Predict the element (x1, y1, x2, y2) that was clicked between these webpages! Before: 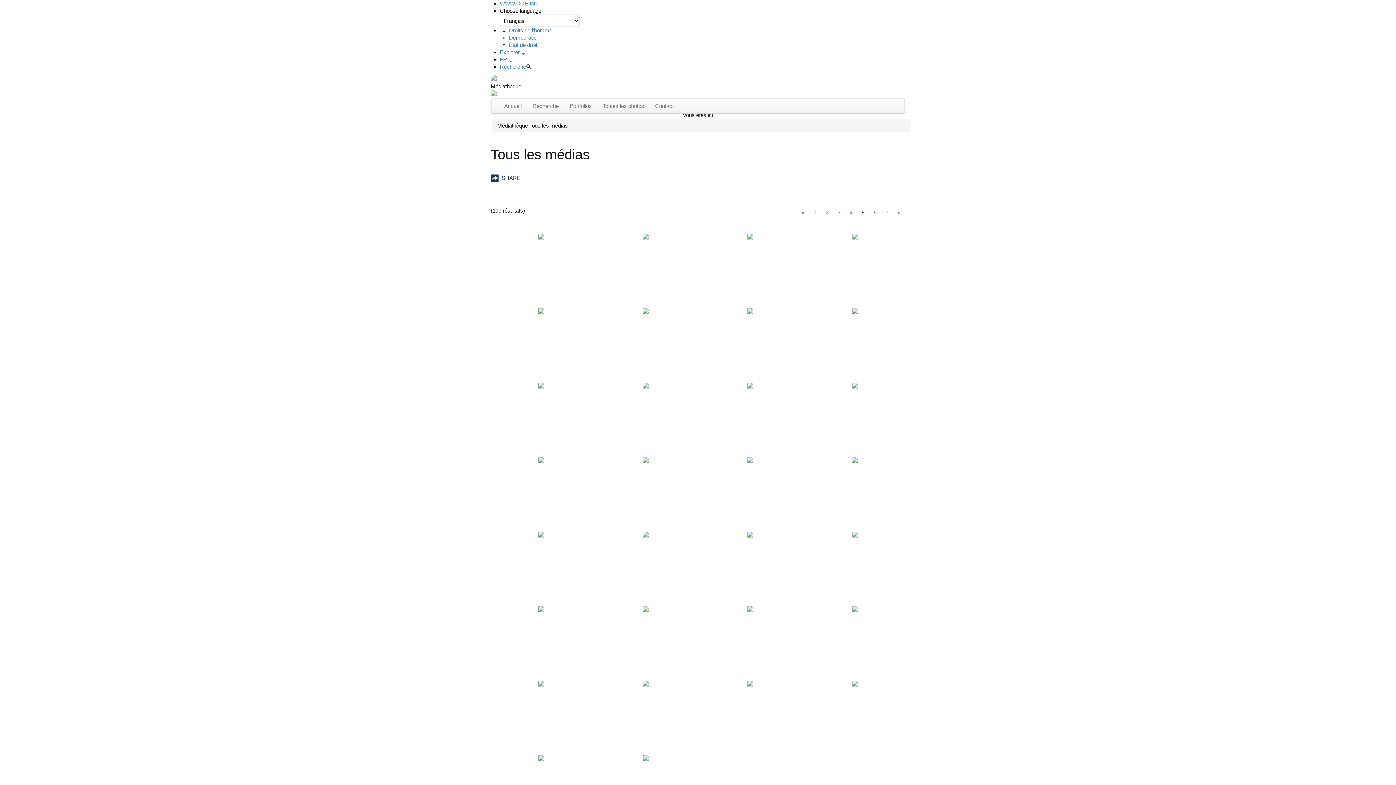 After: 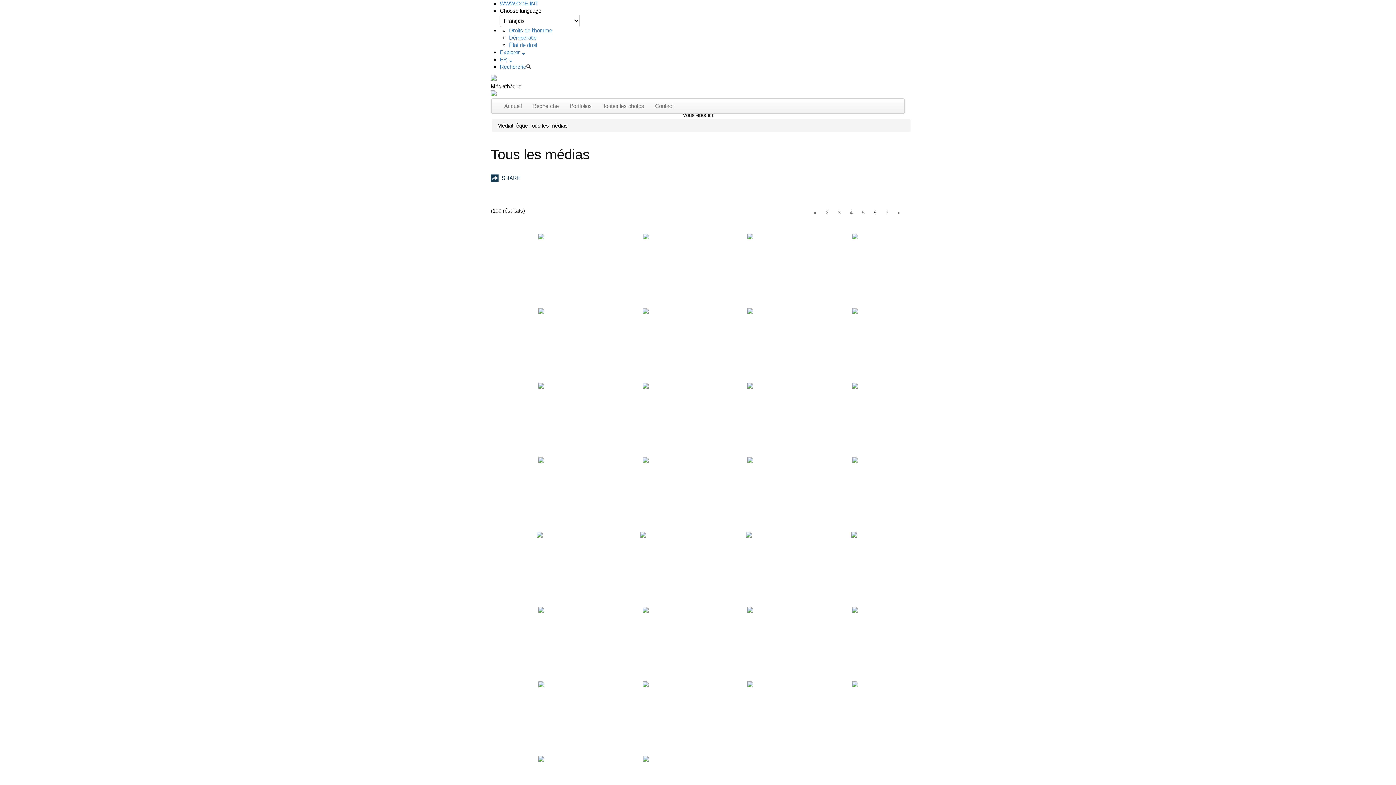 Action: label: Suivant bbox: (893, 206, 905, 218)